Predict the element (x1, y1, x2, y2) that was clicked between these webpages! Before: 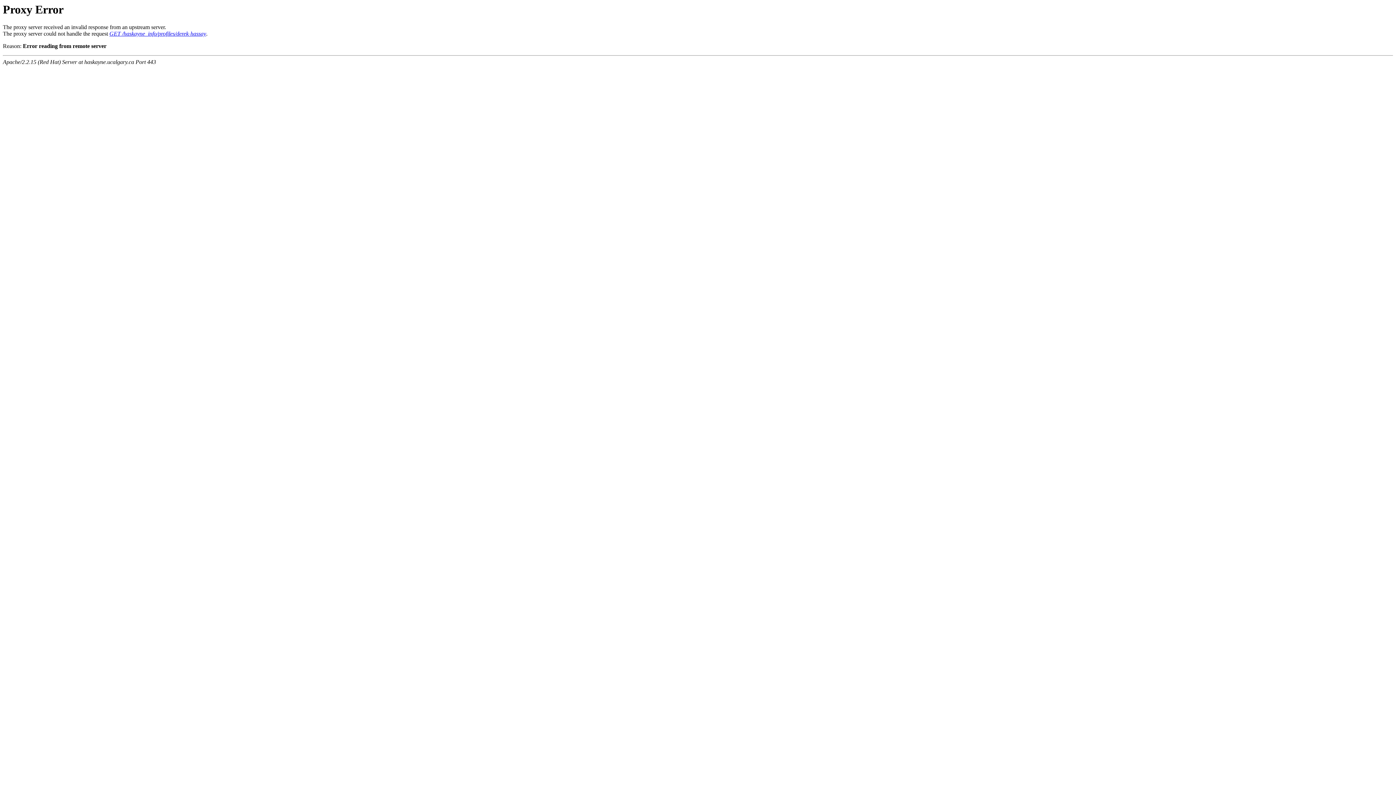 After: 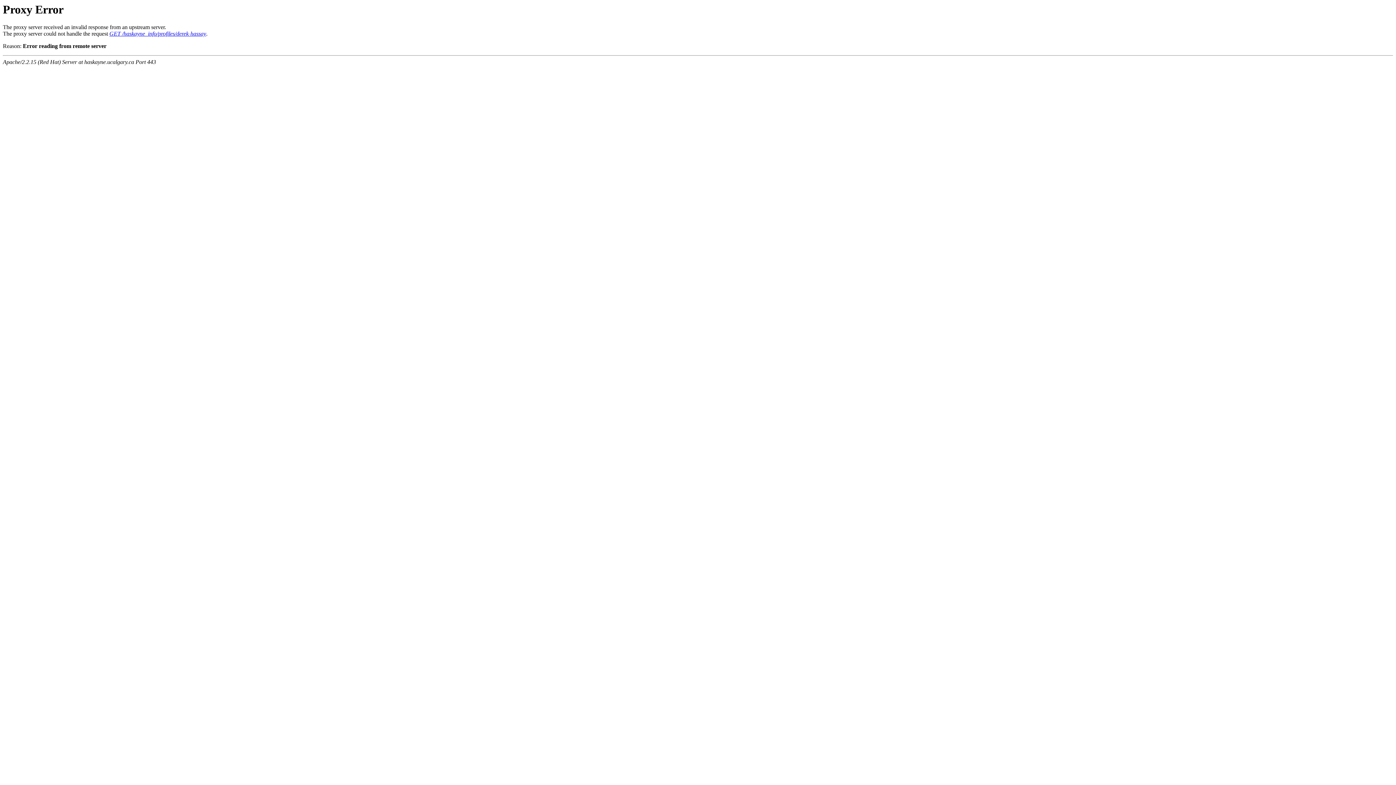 Action: label: GET /haskayne_info/profiles/derek-hassay bbox: (109, 30, 206, 36)